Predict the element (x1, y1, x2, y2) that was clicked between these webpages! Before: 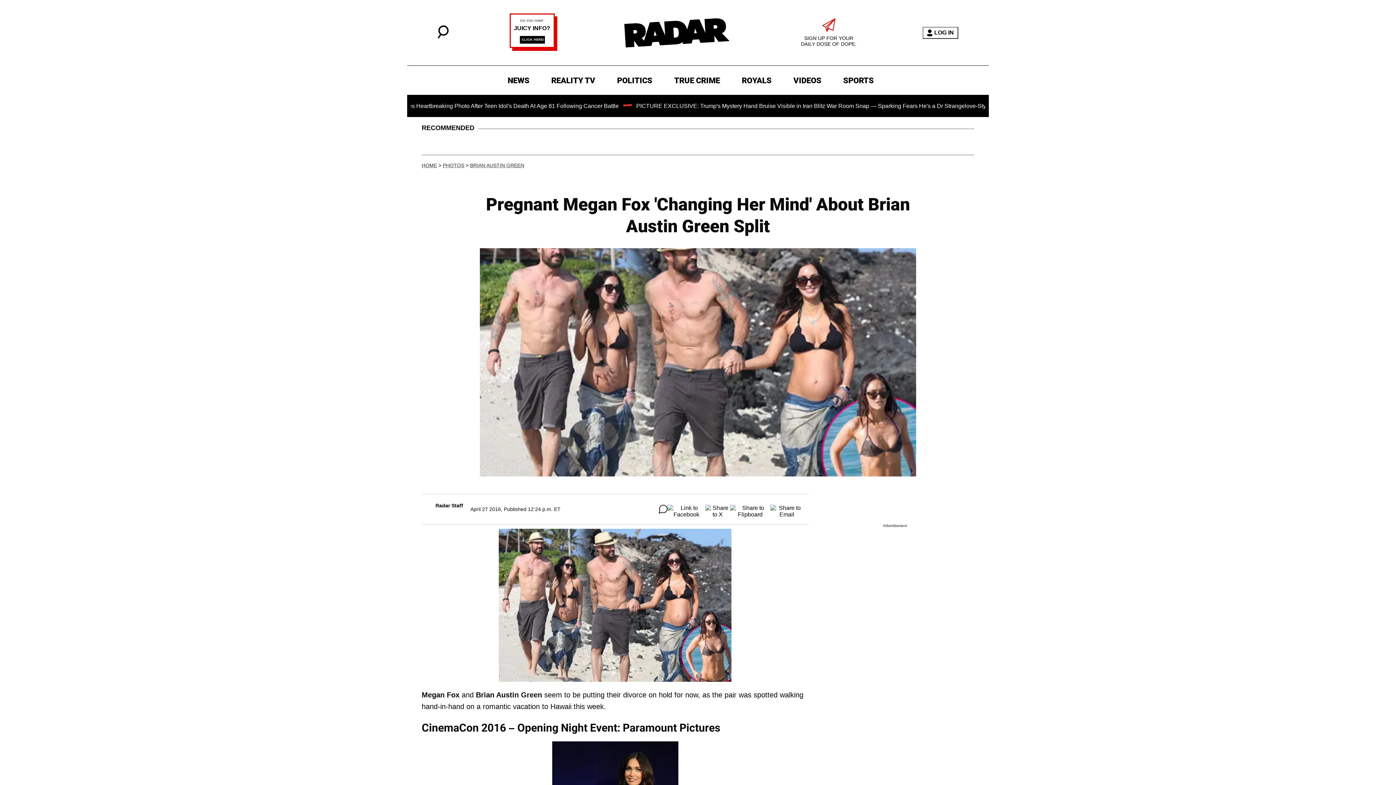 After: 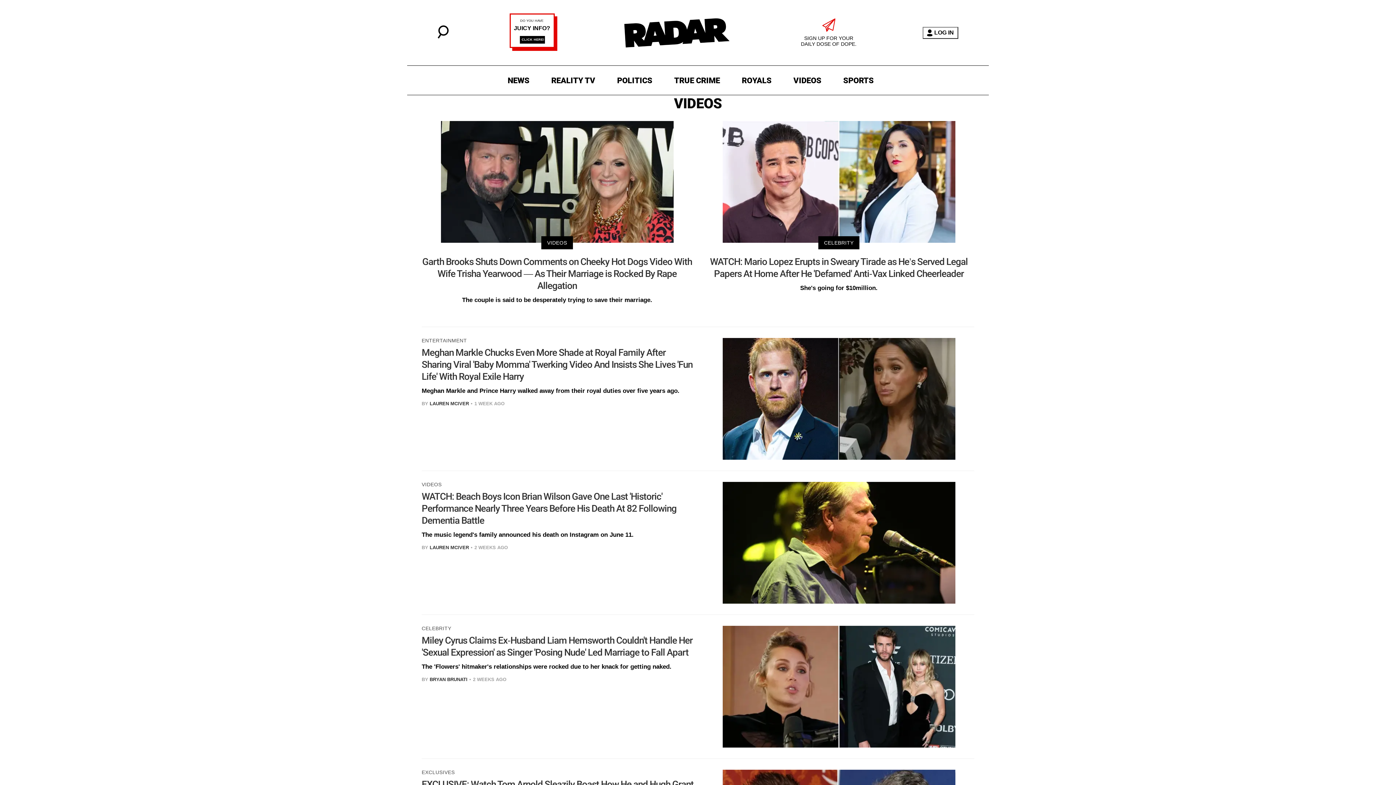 Action: label: VIDEOS bbox: (790, 73, 825, 87)